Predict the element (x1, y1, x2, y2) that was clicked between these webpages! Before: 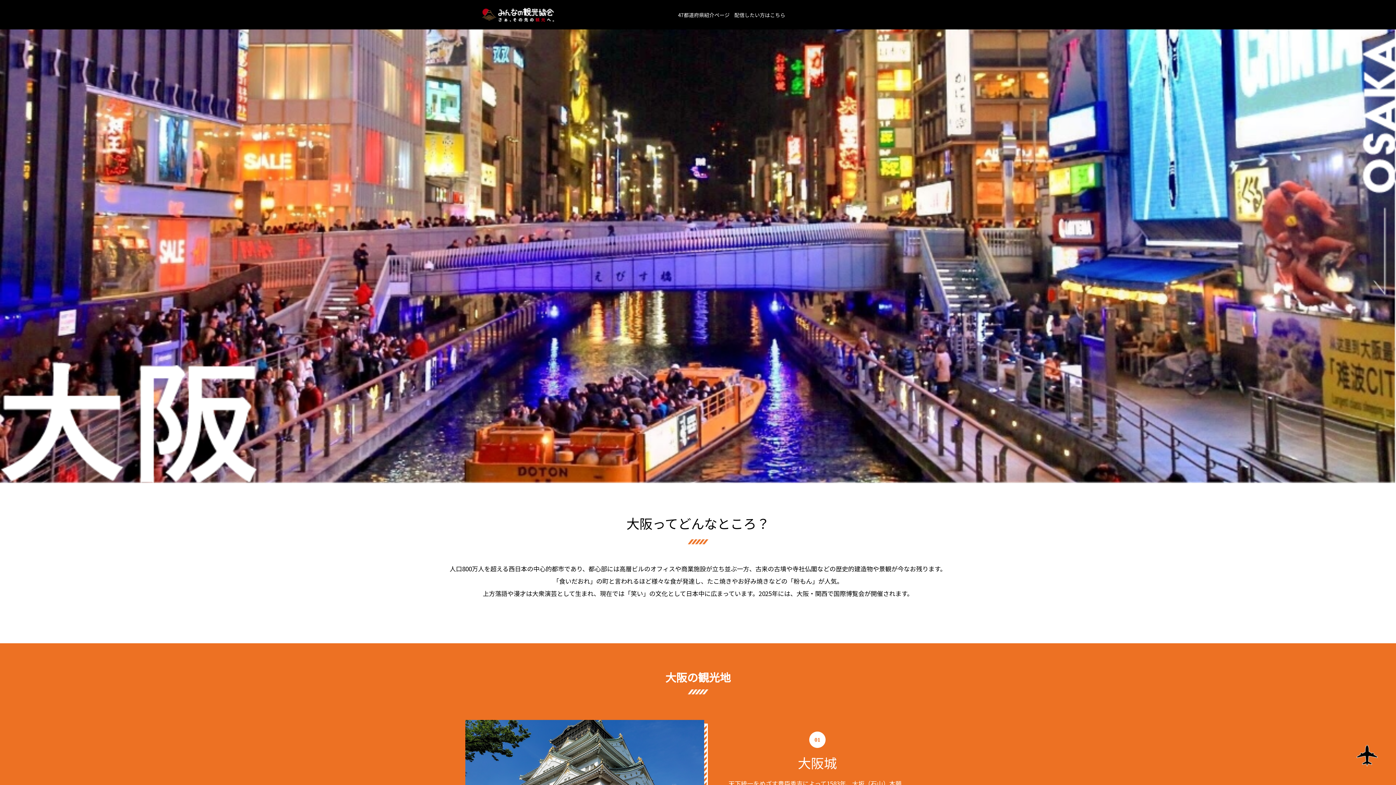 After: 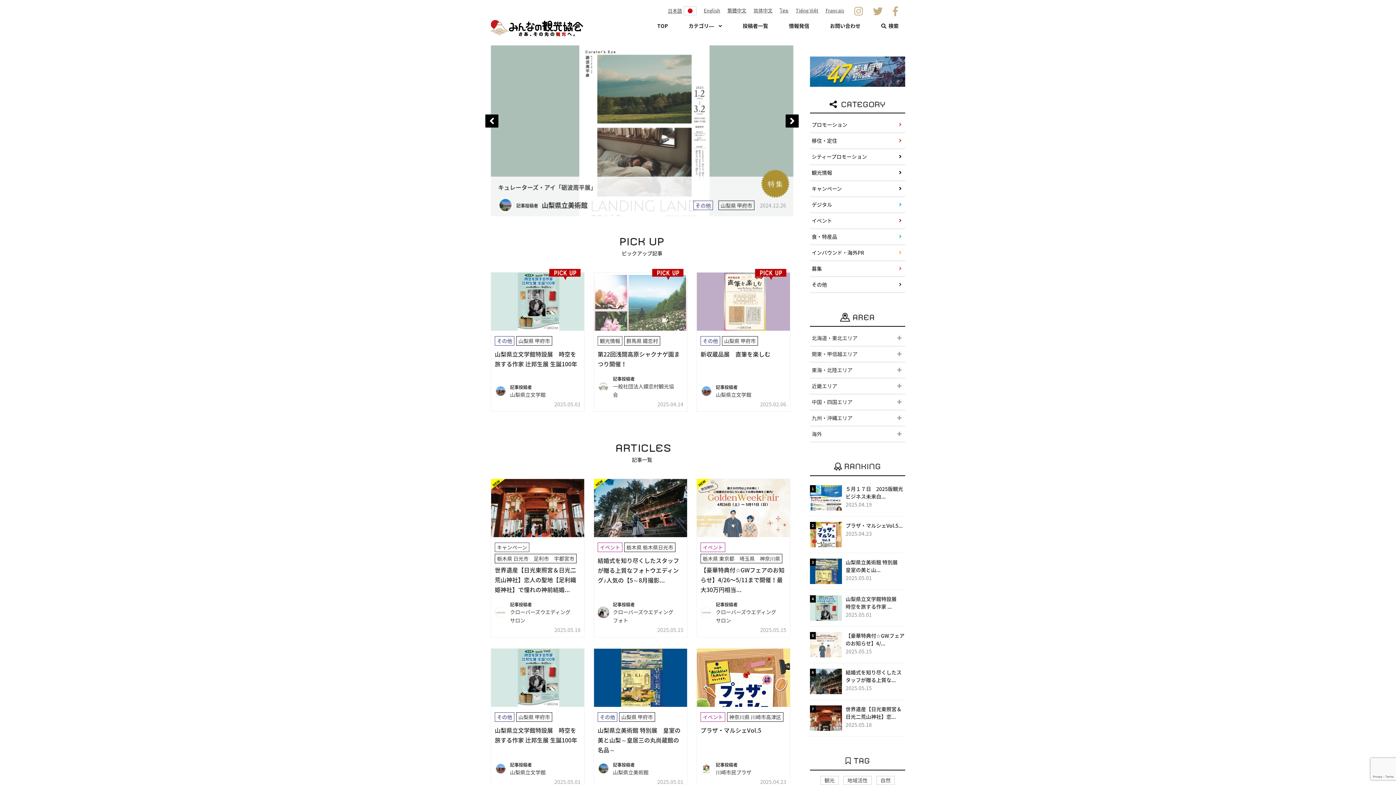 Action: bbox: (482, 15, 554, 22)